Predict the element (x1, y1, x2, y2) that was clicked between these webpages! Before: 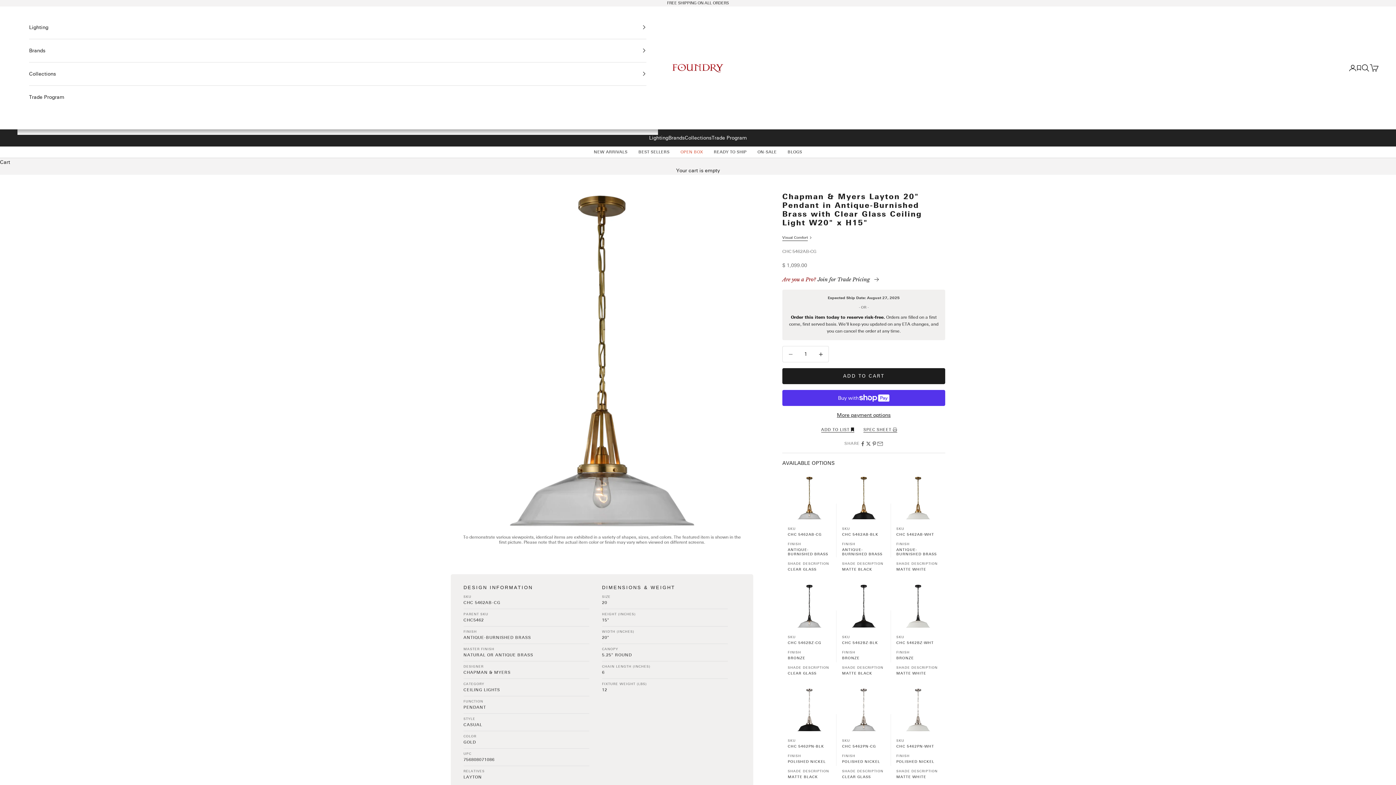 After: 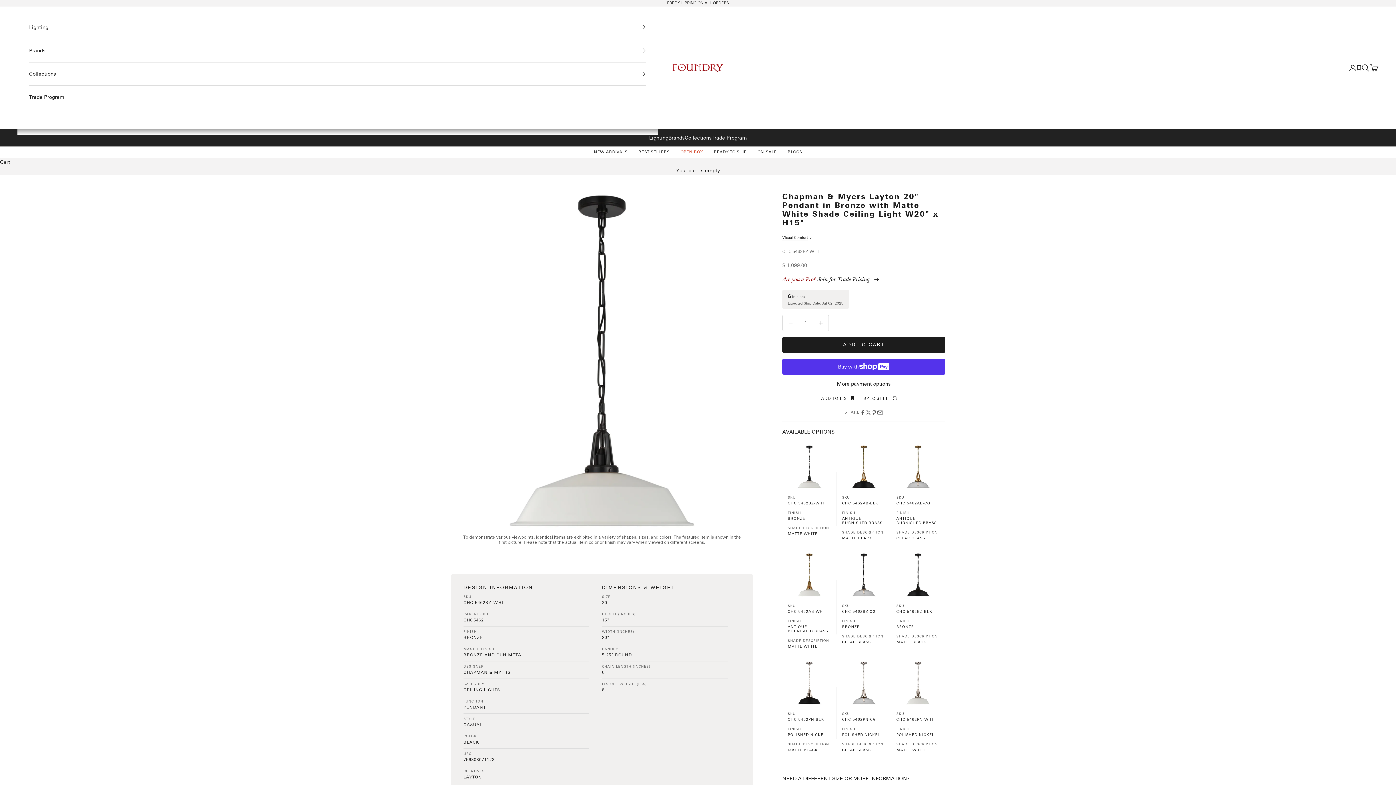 Action: bbox: (896, 584, 939, 679) label: SKU
CHC 5462BZ-WHT
FINISH
BRONZE
SHADE DESCRIPTION
MATTE WHITE